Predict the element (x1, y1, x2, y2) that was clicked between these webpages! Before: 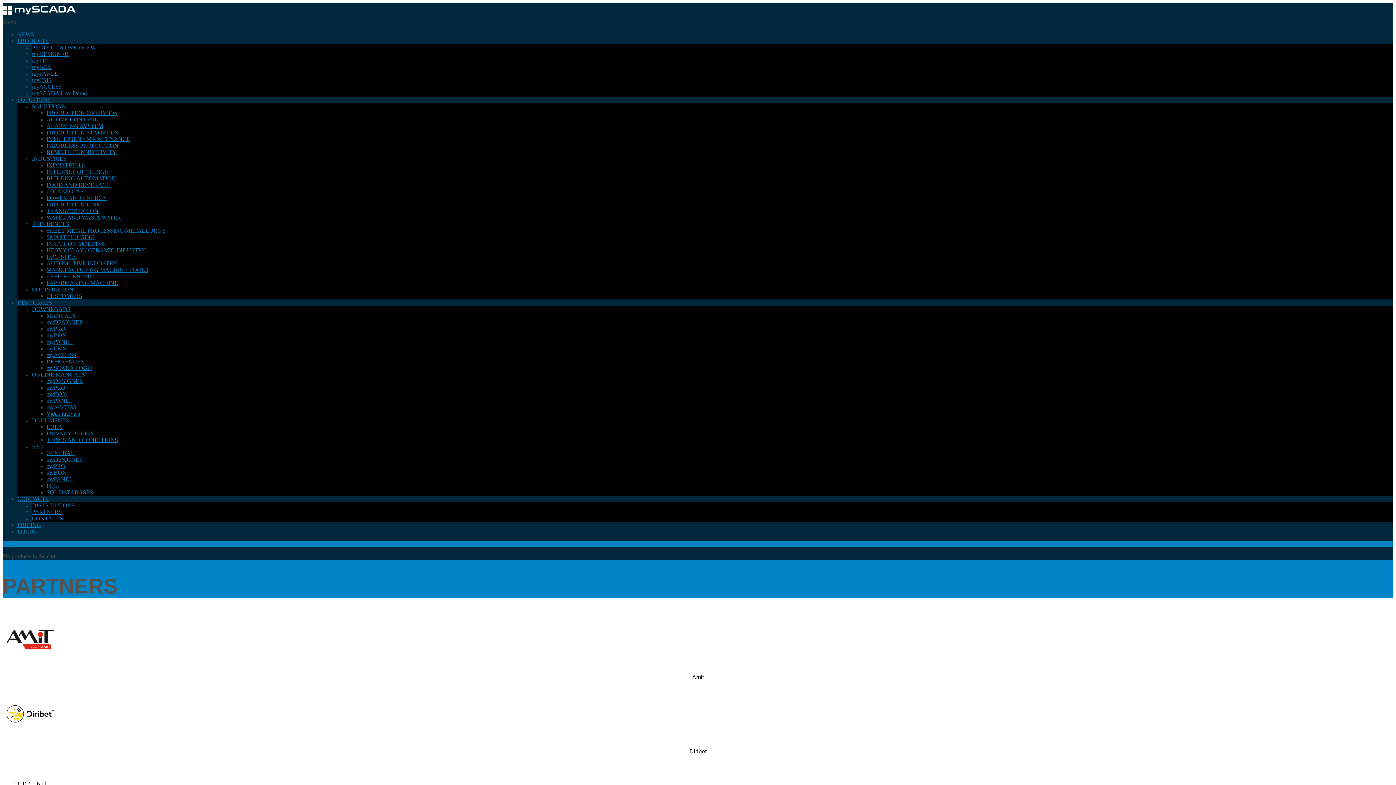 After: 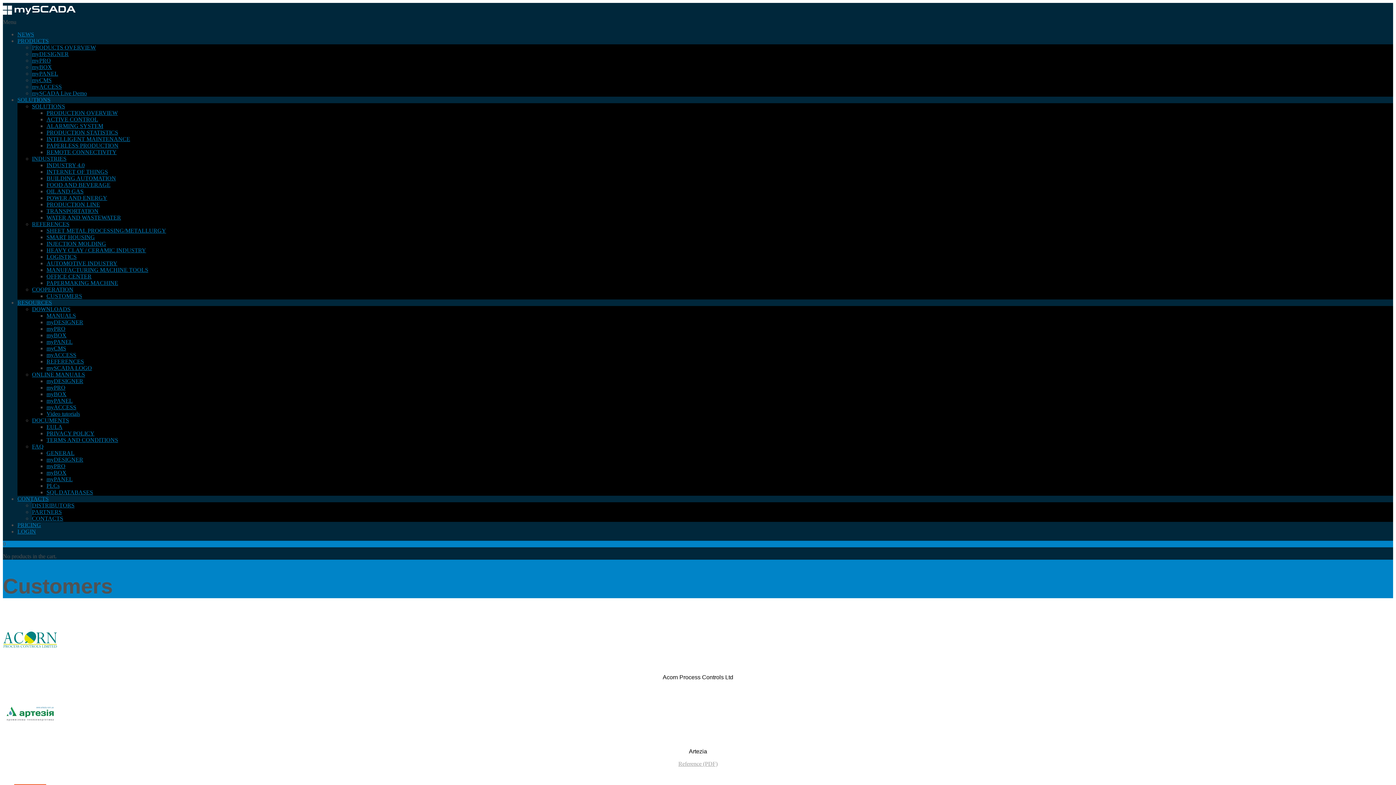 Action: bbox: (32, 286, 73, 292) label: COOPERATION